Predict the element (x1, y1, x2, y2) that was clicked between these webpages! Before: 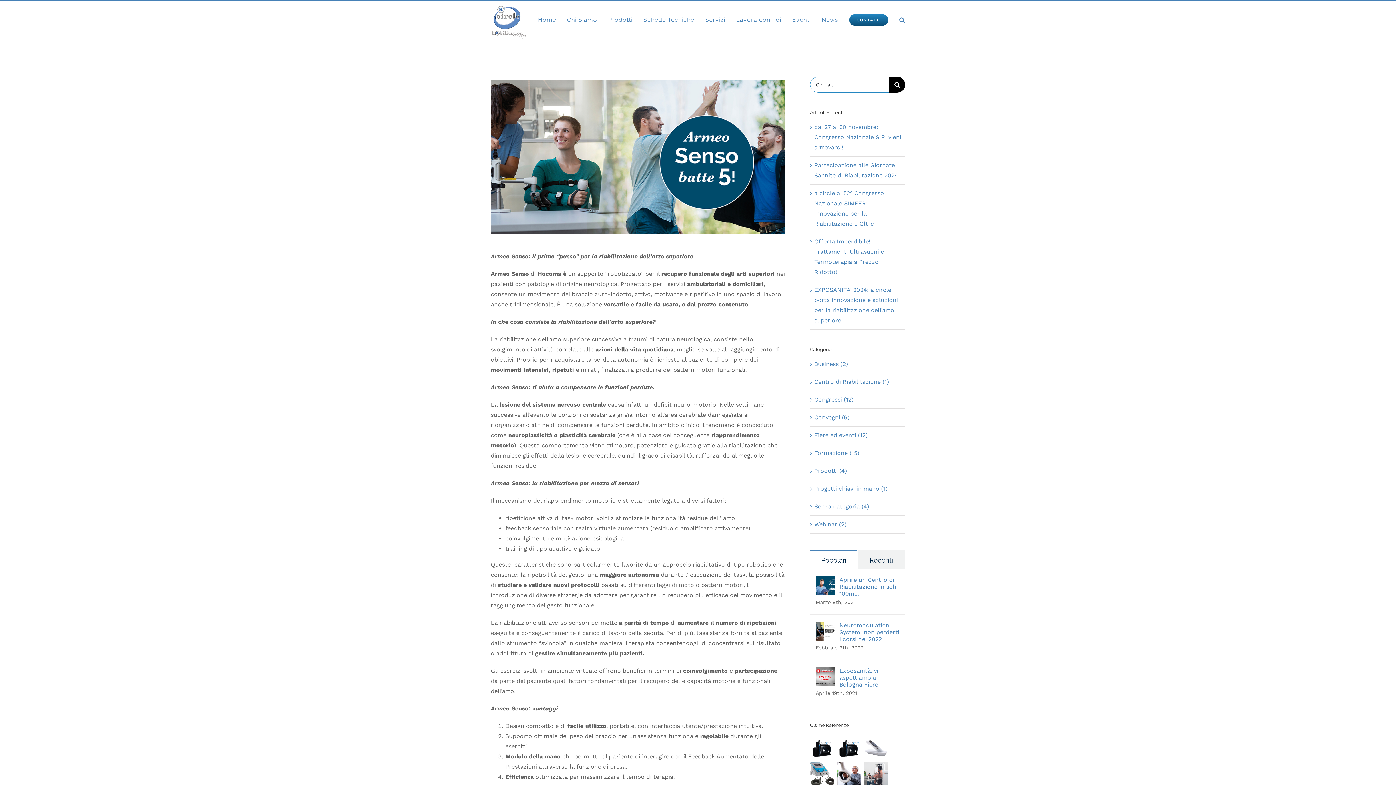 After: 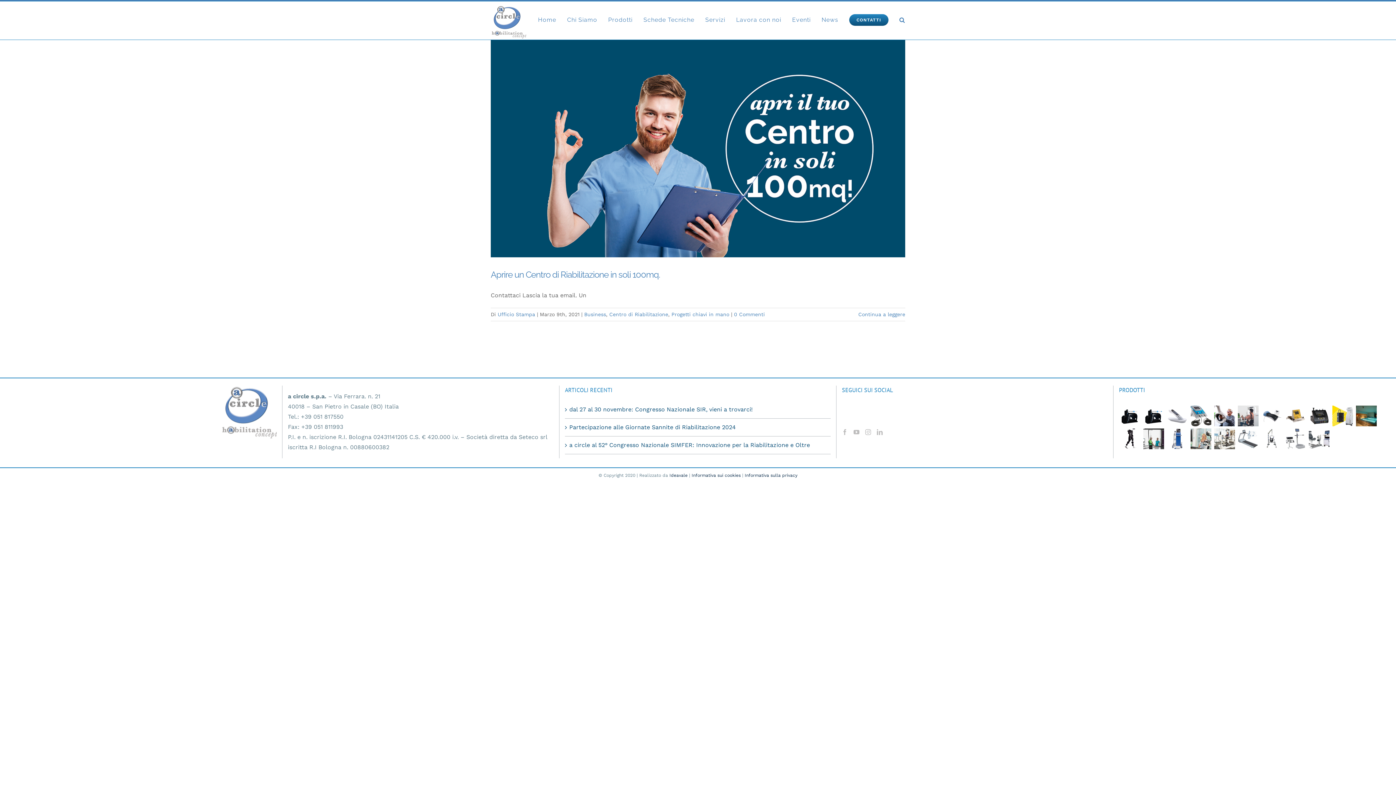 Action: bbox: (814, 484, 901, 494) label: Progetti chiavi in mano (1)